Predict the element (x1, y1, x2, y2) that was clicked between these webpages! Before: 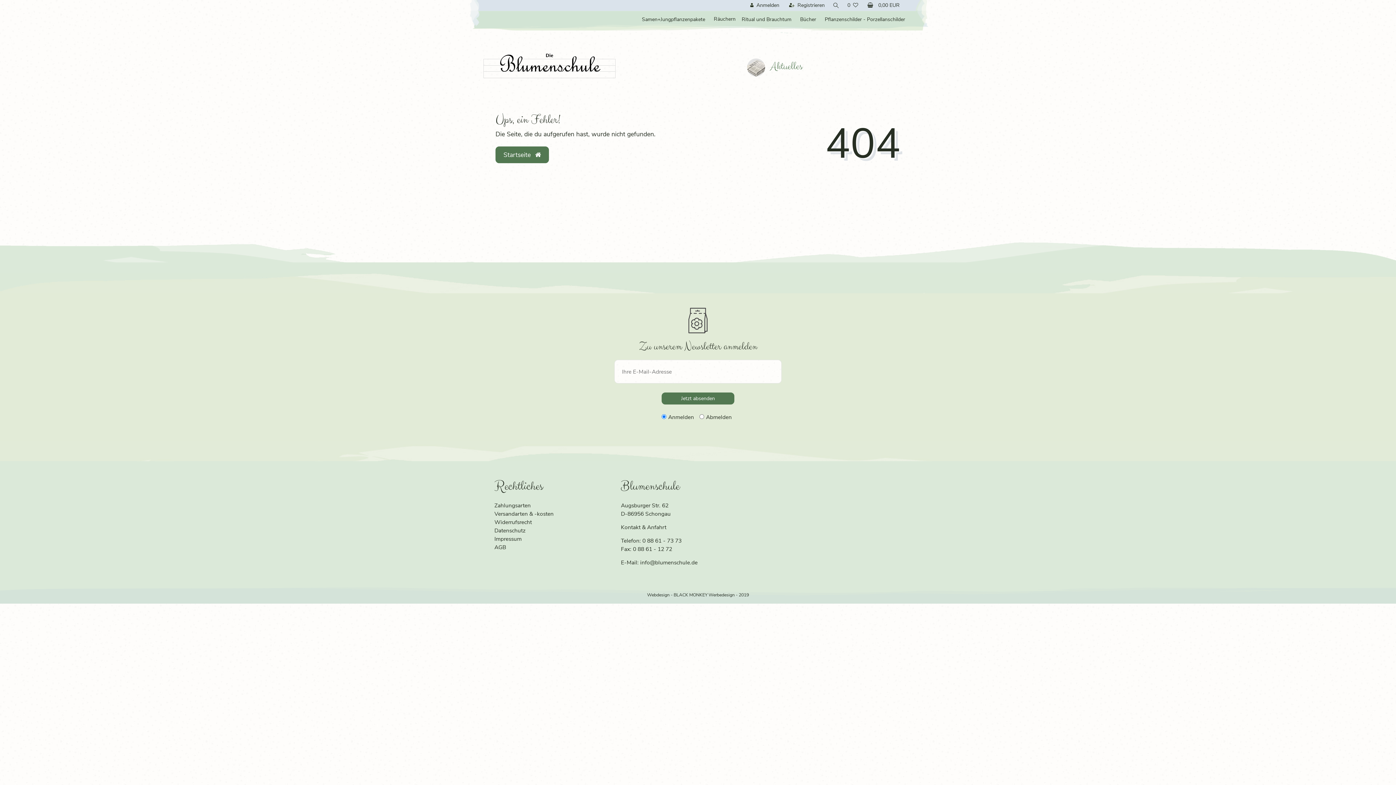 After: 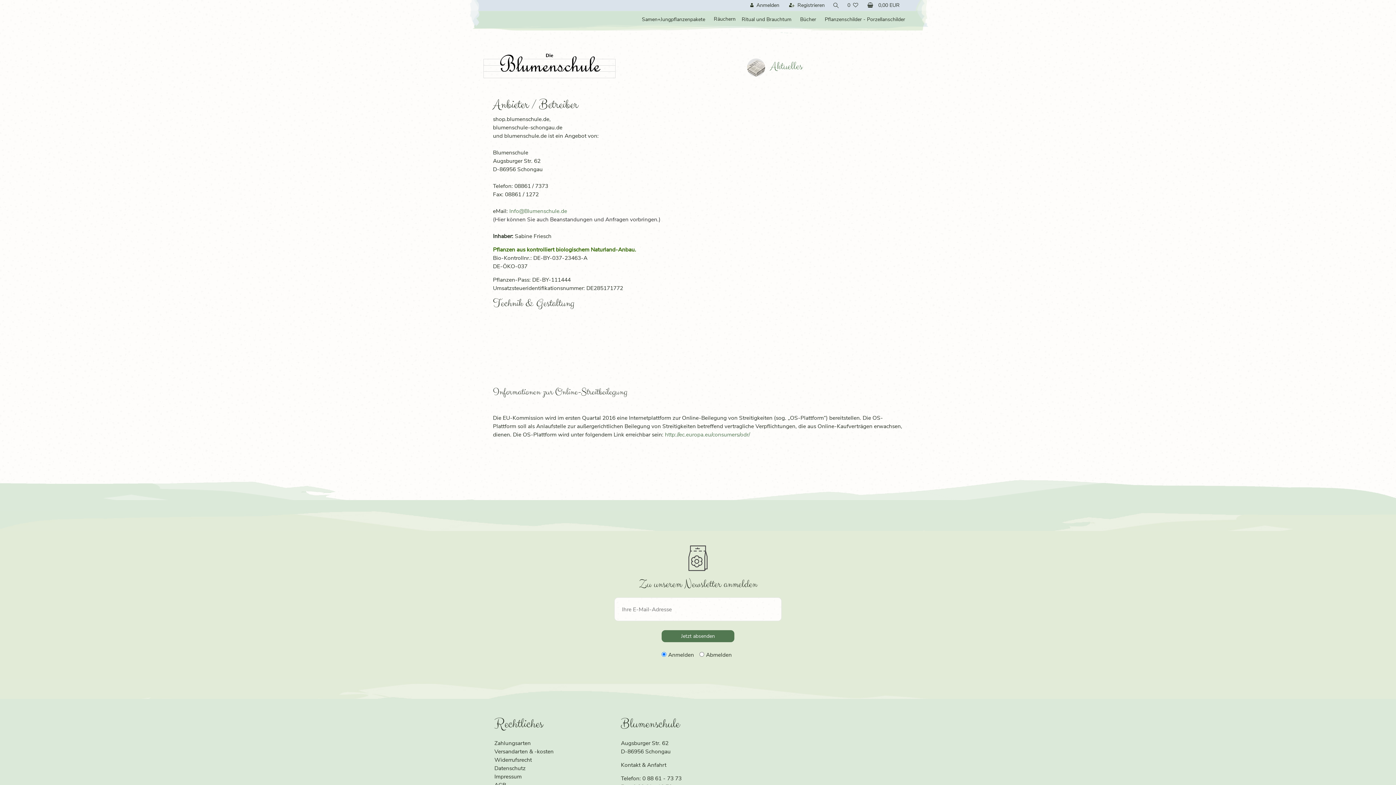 Action: label: Impressum bbox: (494, 534, 606, 543)